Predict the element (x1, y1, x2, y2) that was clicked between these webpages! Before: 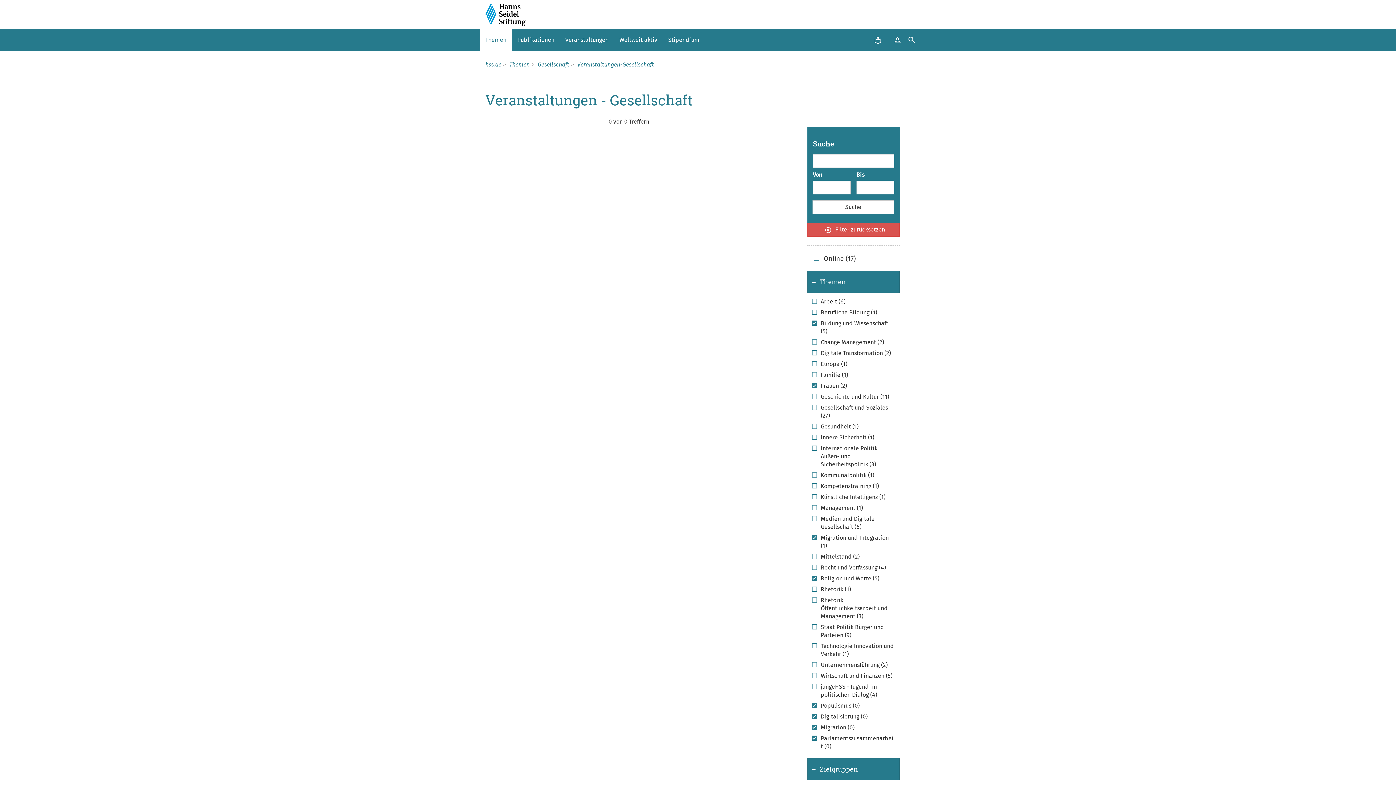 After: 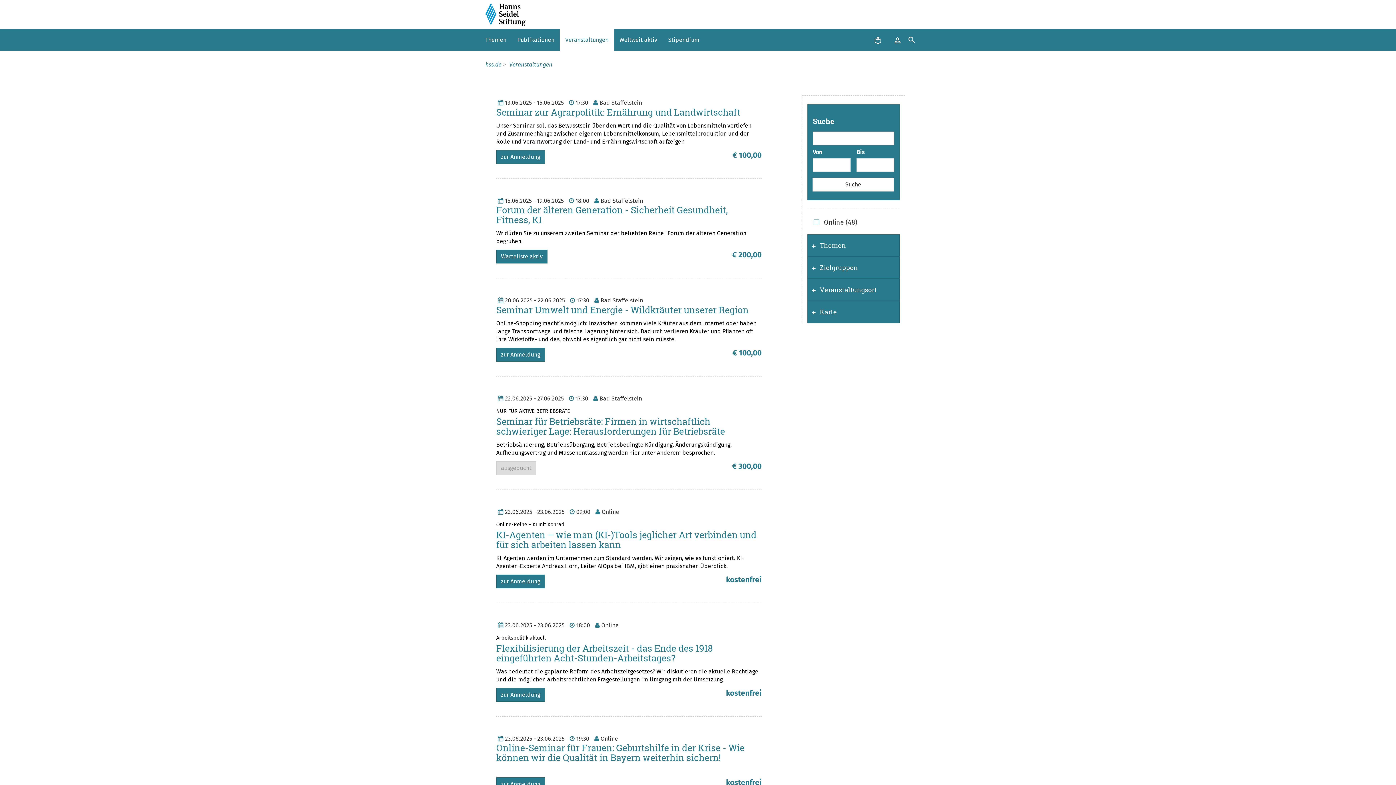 Action: bbox: (560, 29, 614, 50) label: Veranstaltungen